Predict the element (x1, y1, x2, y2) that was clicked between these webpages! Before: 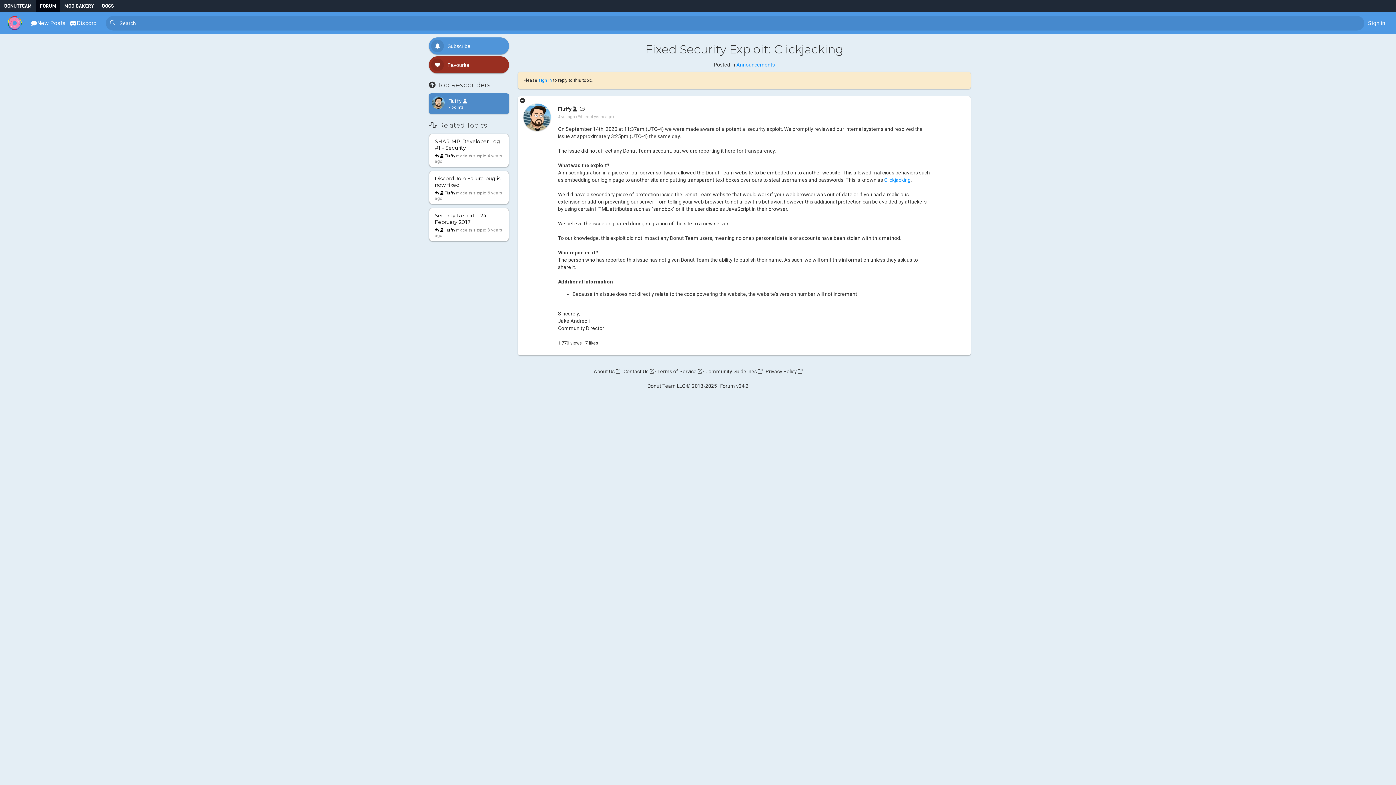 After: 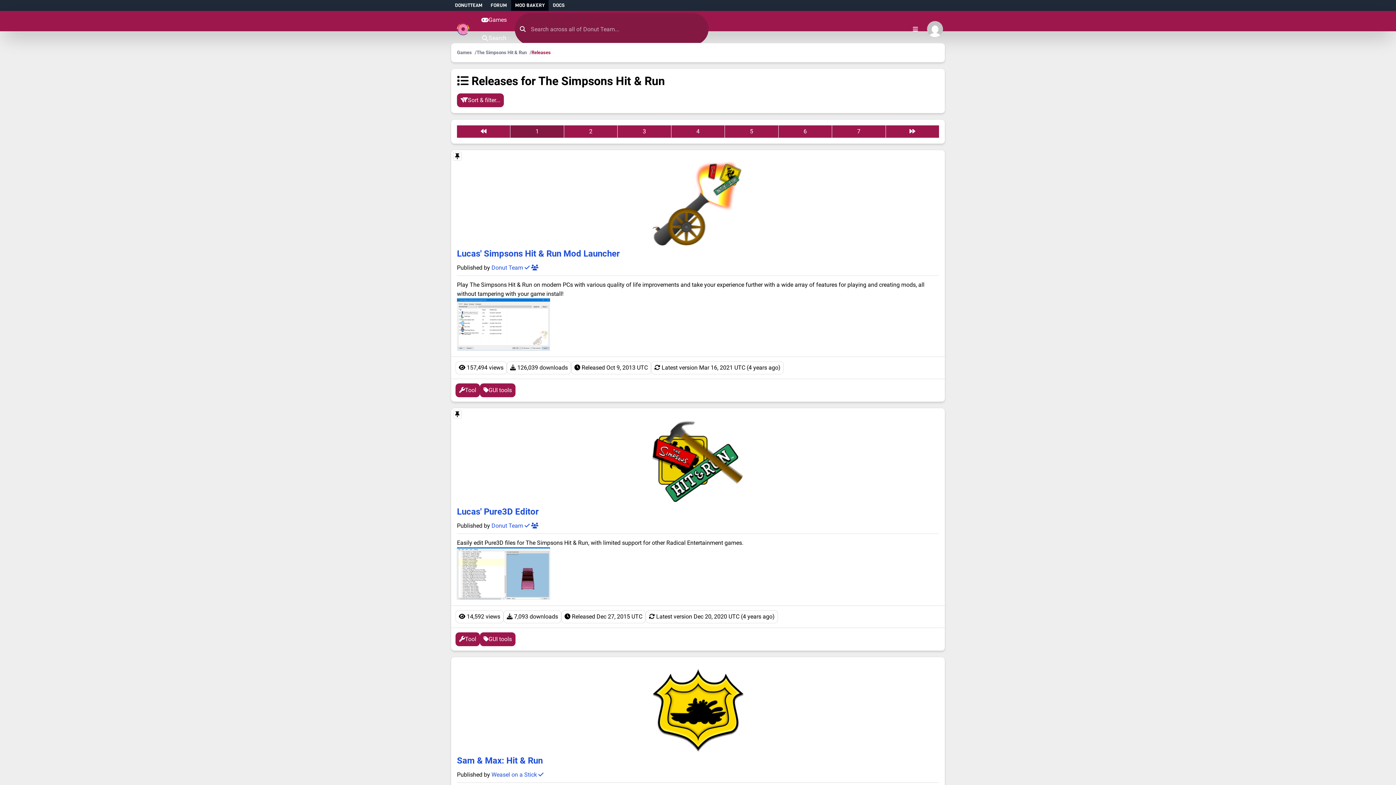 Action: label: MOD BAKERY bbox: (60, 0, 97, 12)